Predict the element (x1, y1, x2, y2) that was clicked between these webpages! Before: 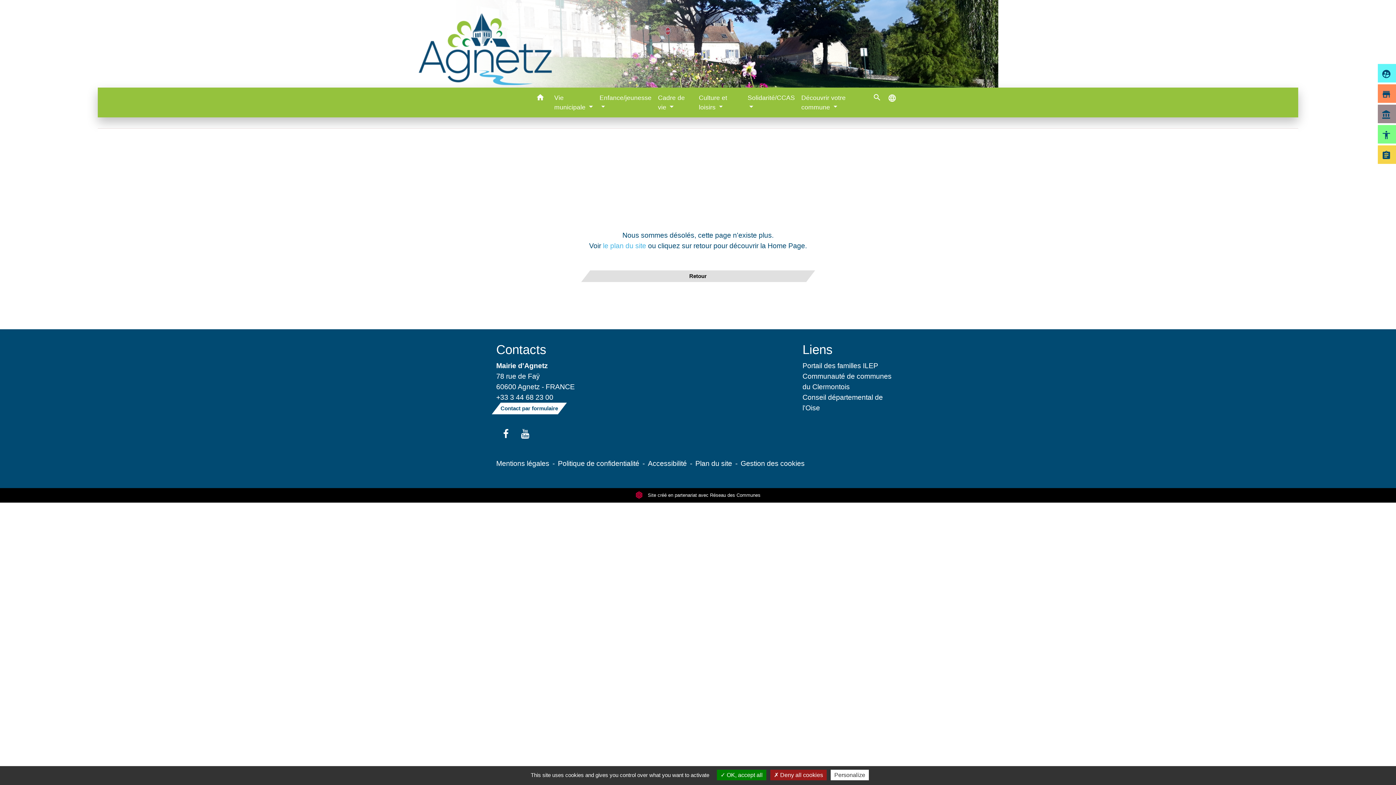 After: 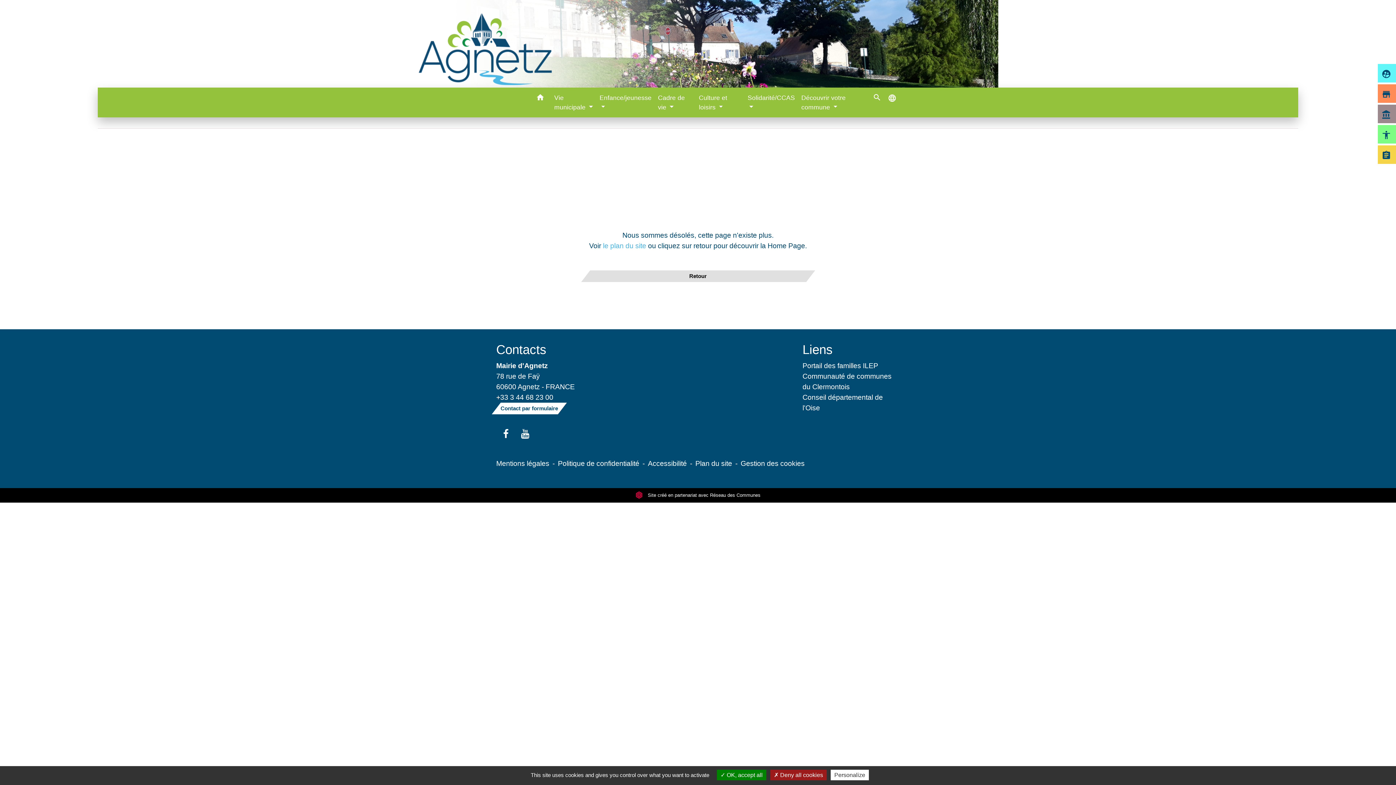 Action: bbox: (498, 426, 513, 442)